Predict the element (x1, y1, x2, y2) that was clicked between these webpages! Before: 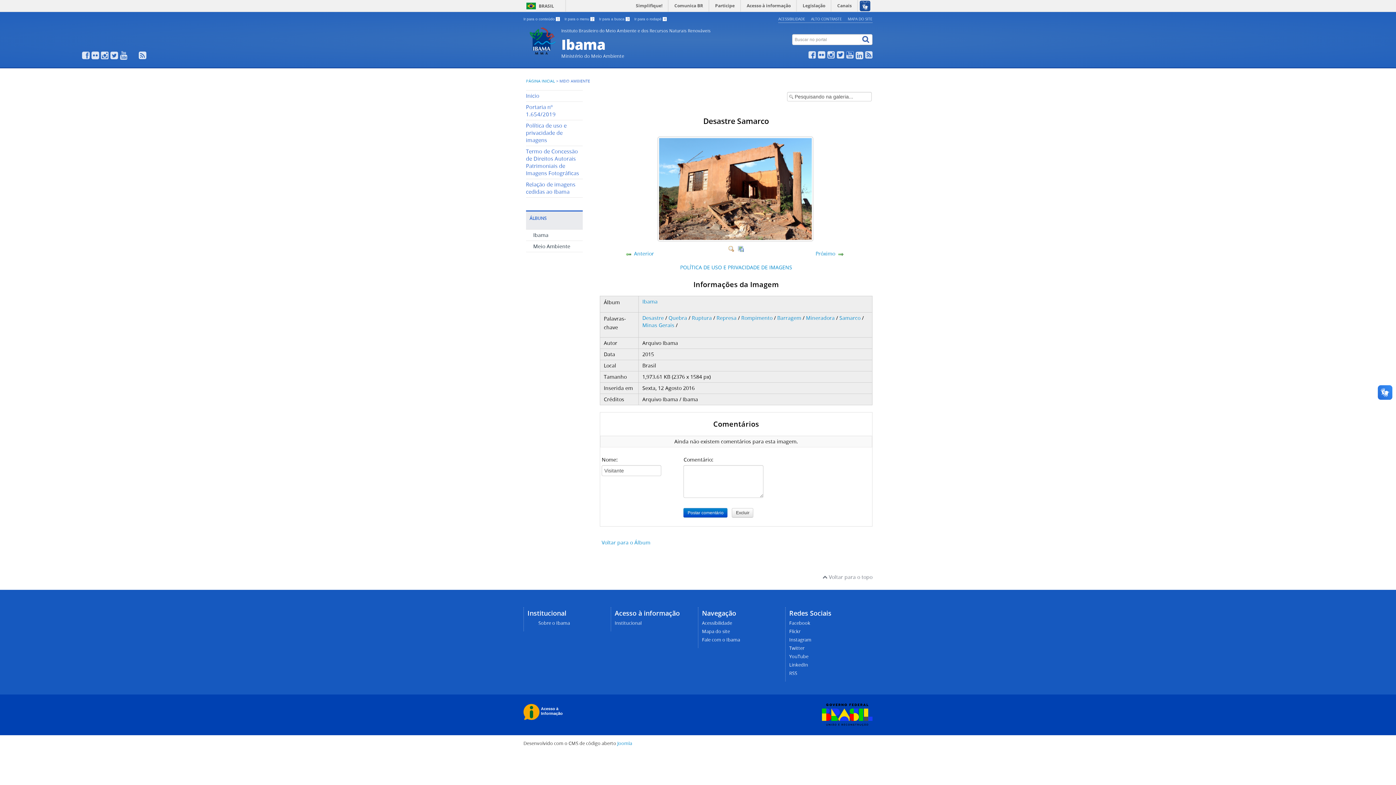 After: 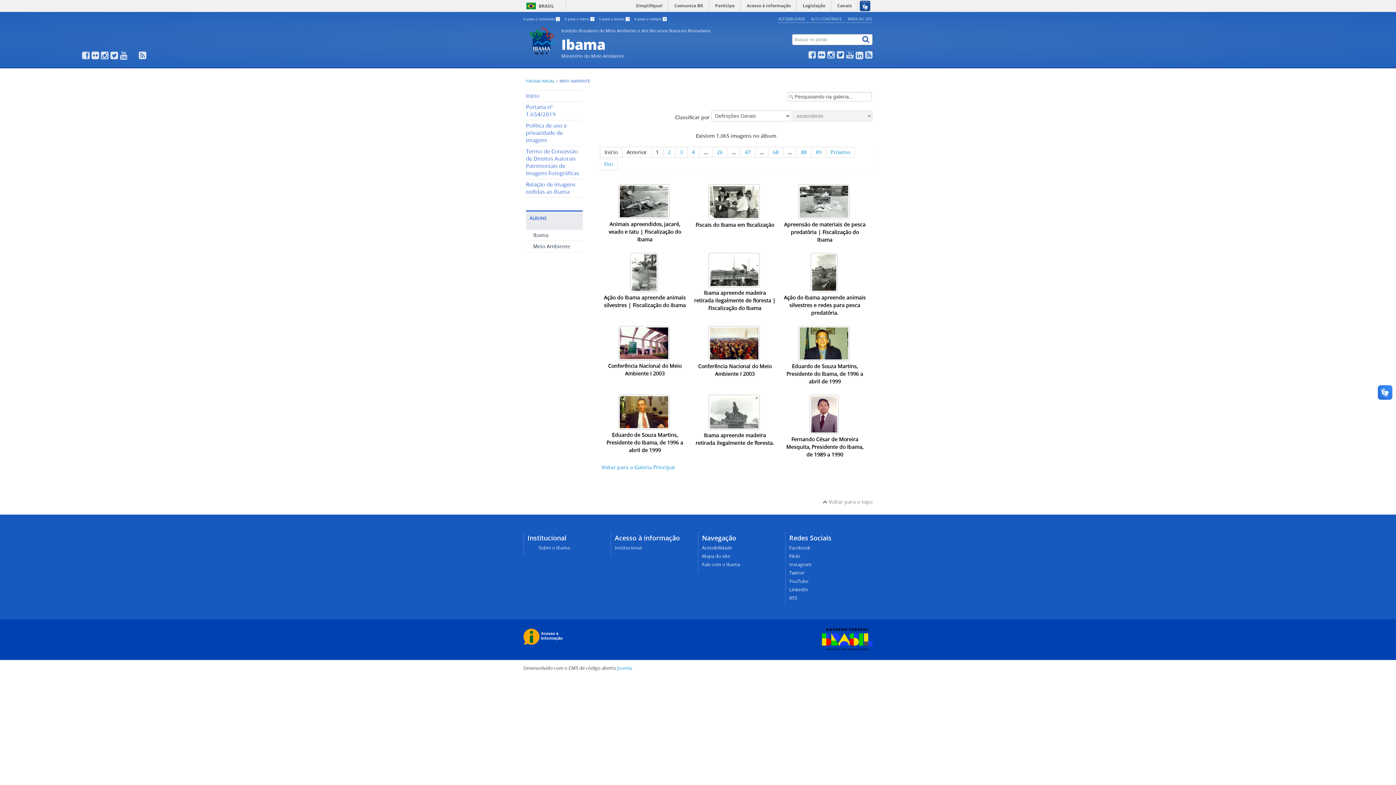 Action: label: Voltar para o Álbum bbox: (601, 539, 650, 546)